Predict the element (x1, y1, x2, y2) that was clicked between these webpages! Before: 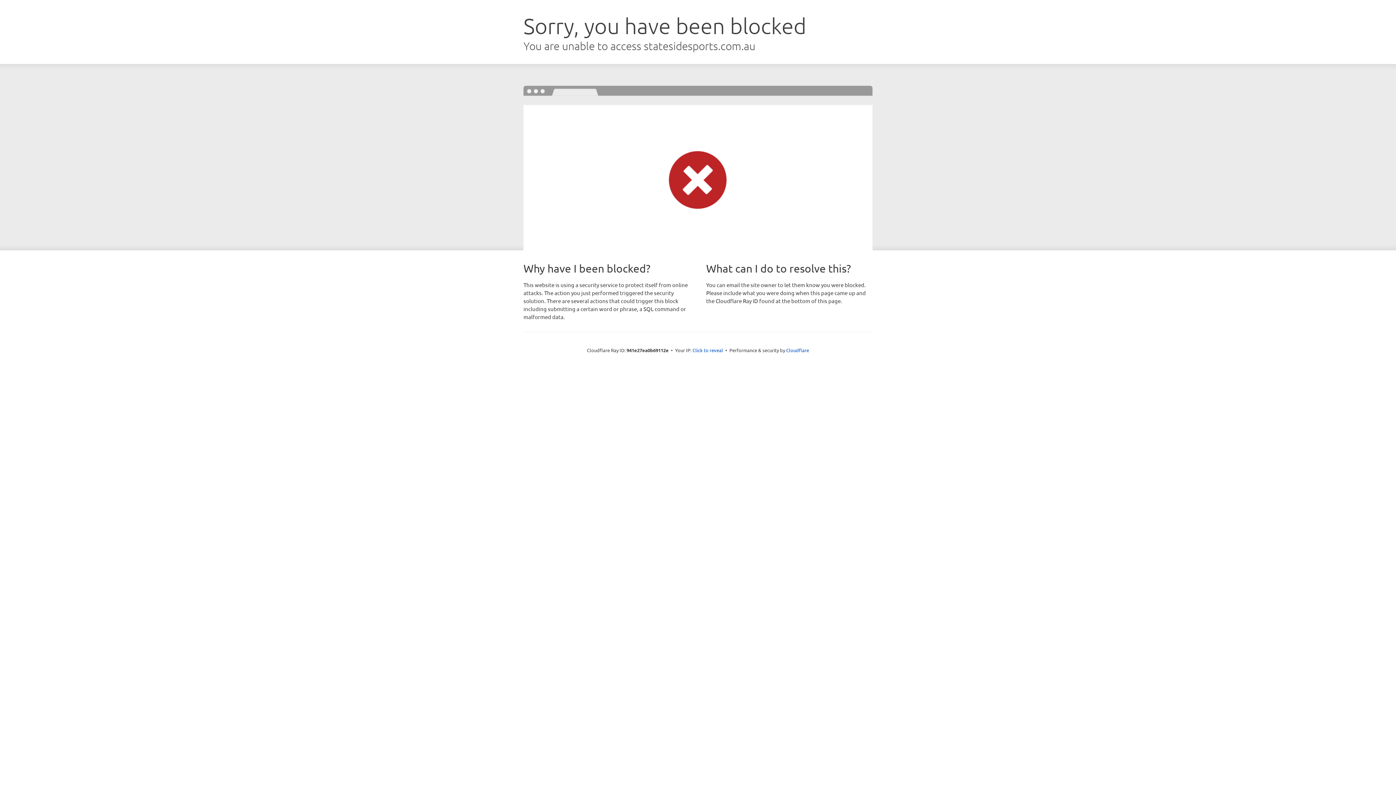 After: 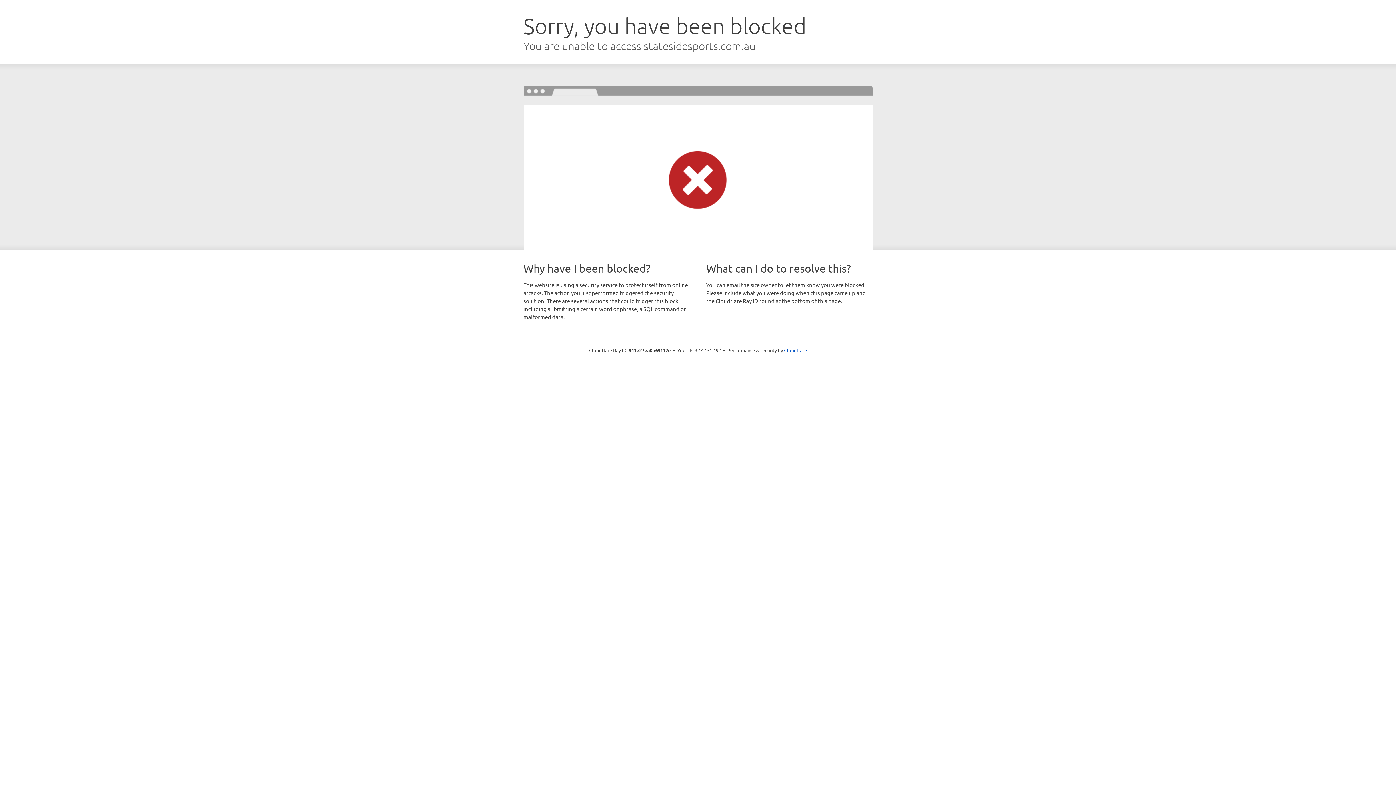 Action: label: Click to reveal bbox: (692, 346, 723, 353)